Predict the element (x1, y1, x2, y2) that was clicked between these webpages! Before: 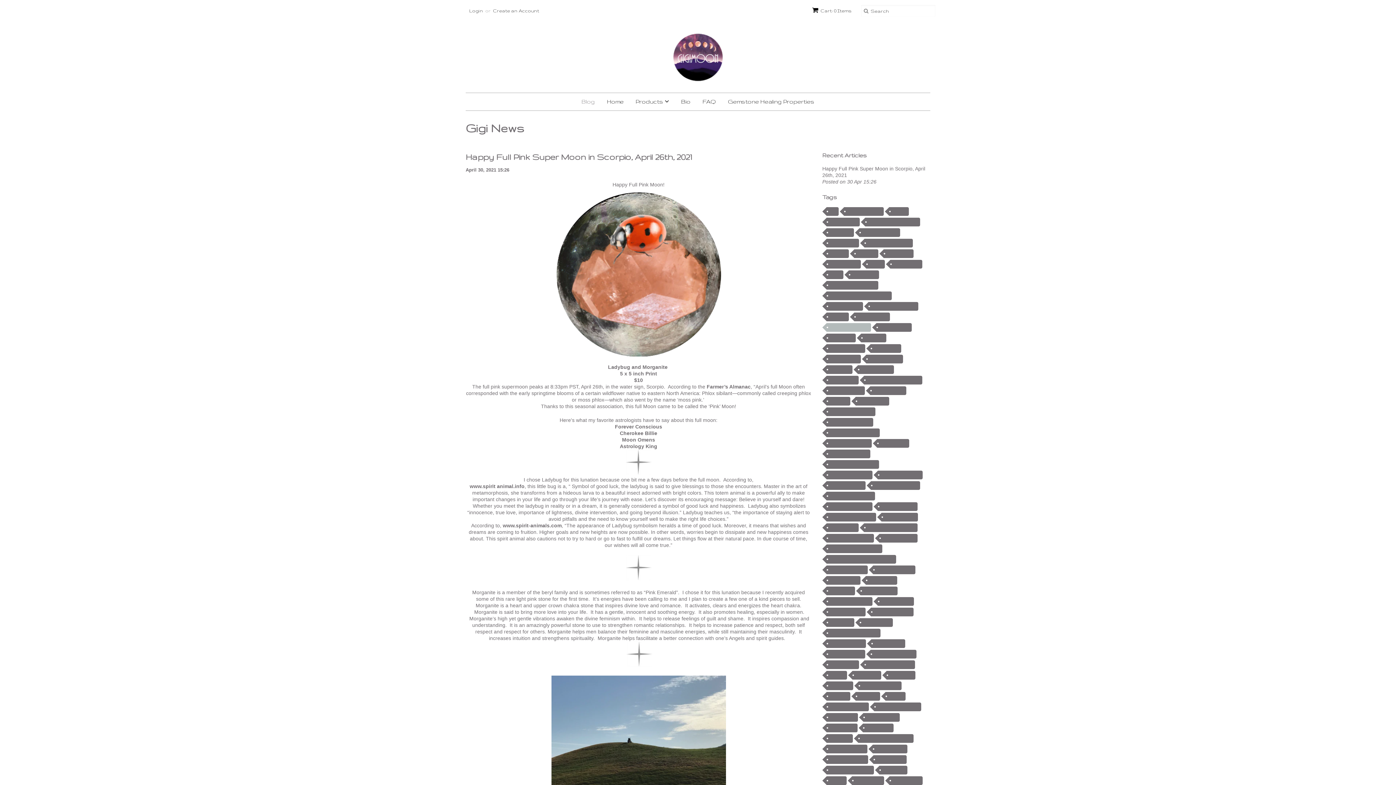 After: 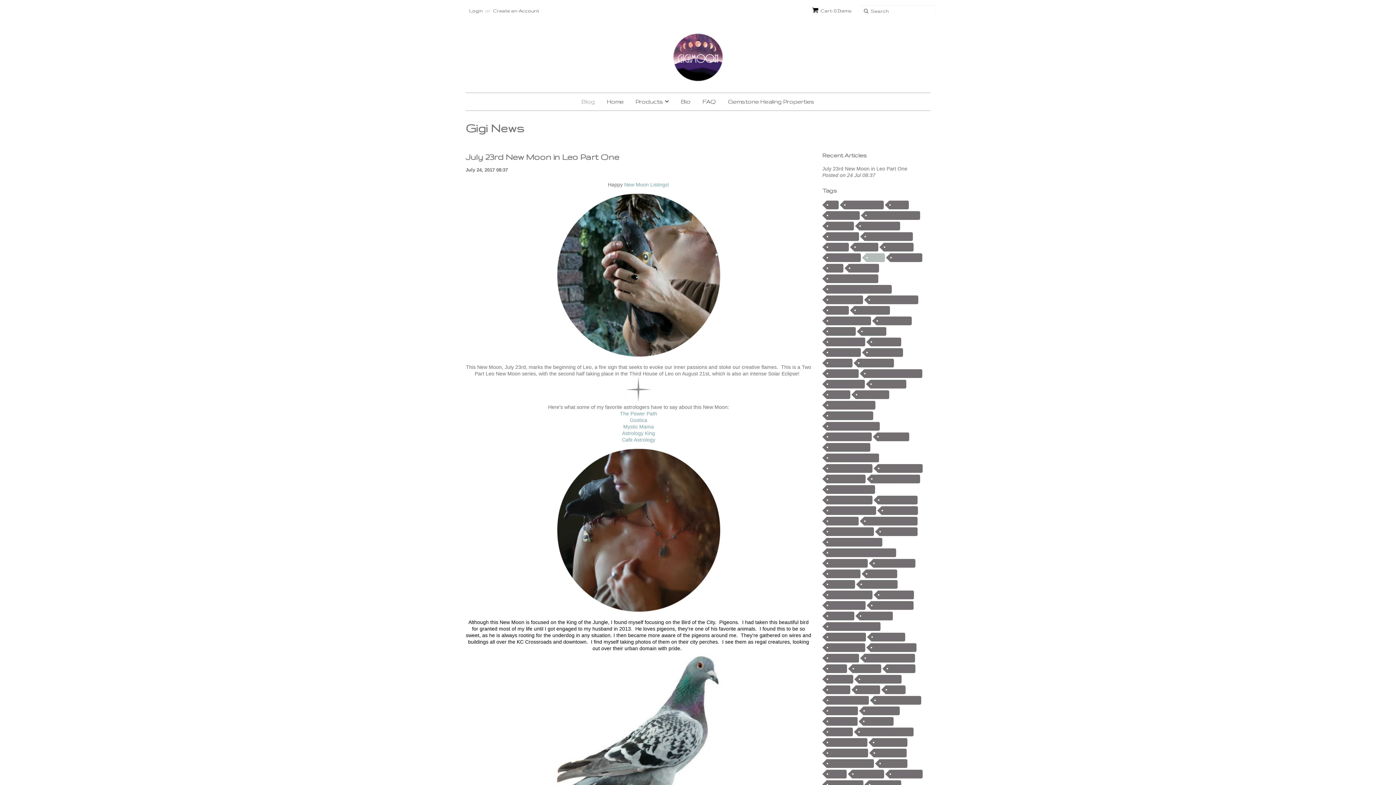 Action: bbox: (866, 260, 885, 268) label: citrine